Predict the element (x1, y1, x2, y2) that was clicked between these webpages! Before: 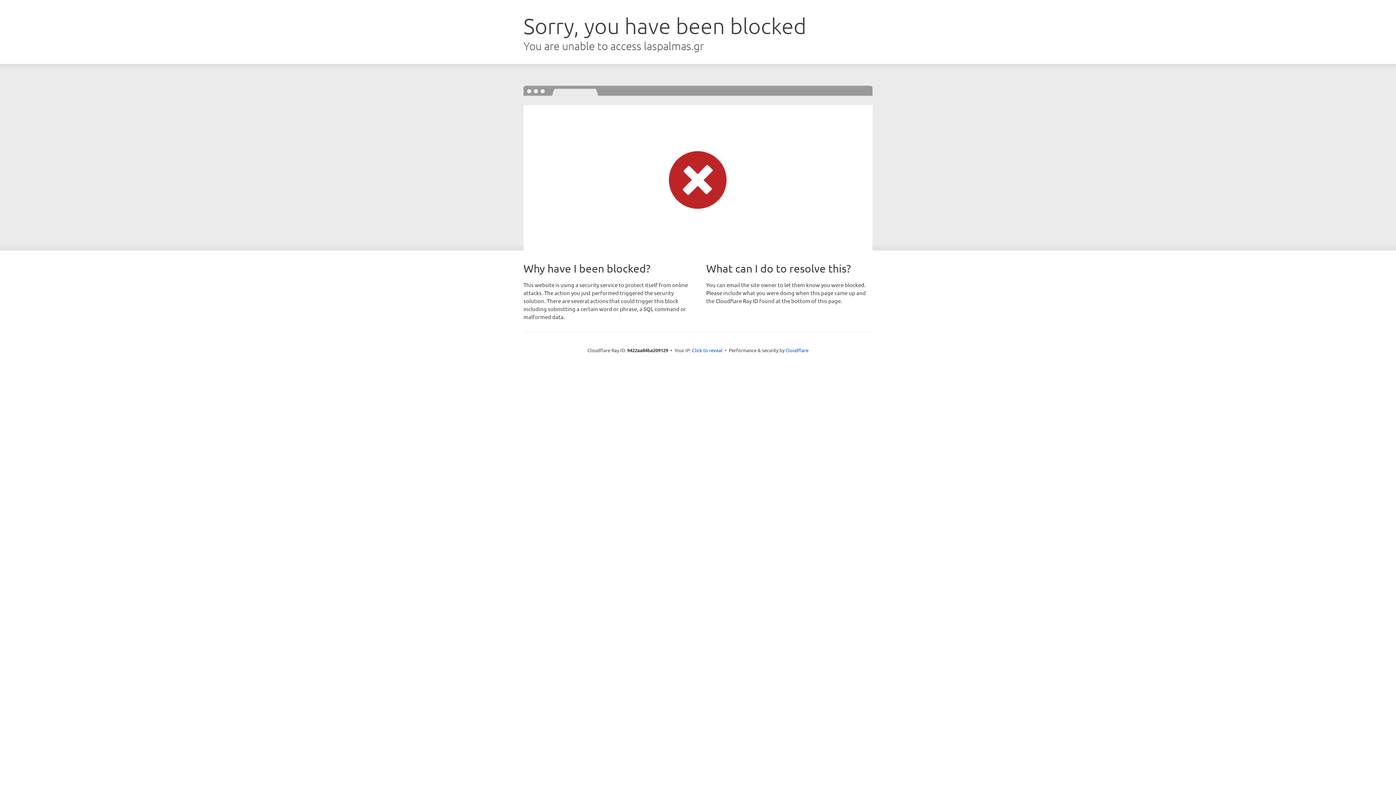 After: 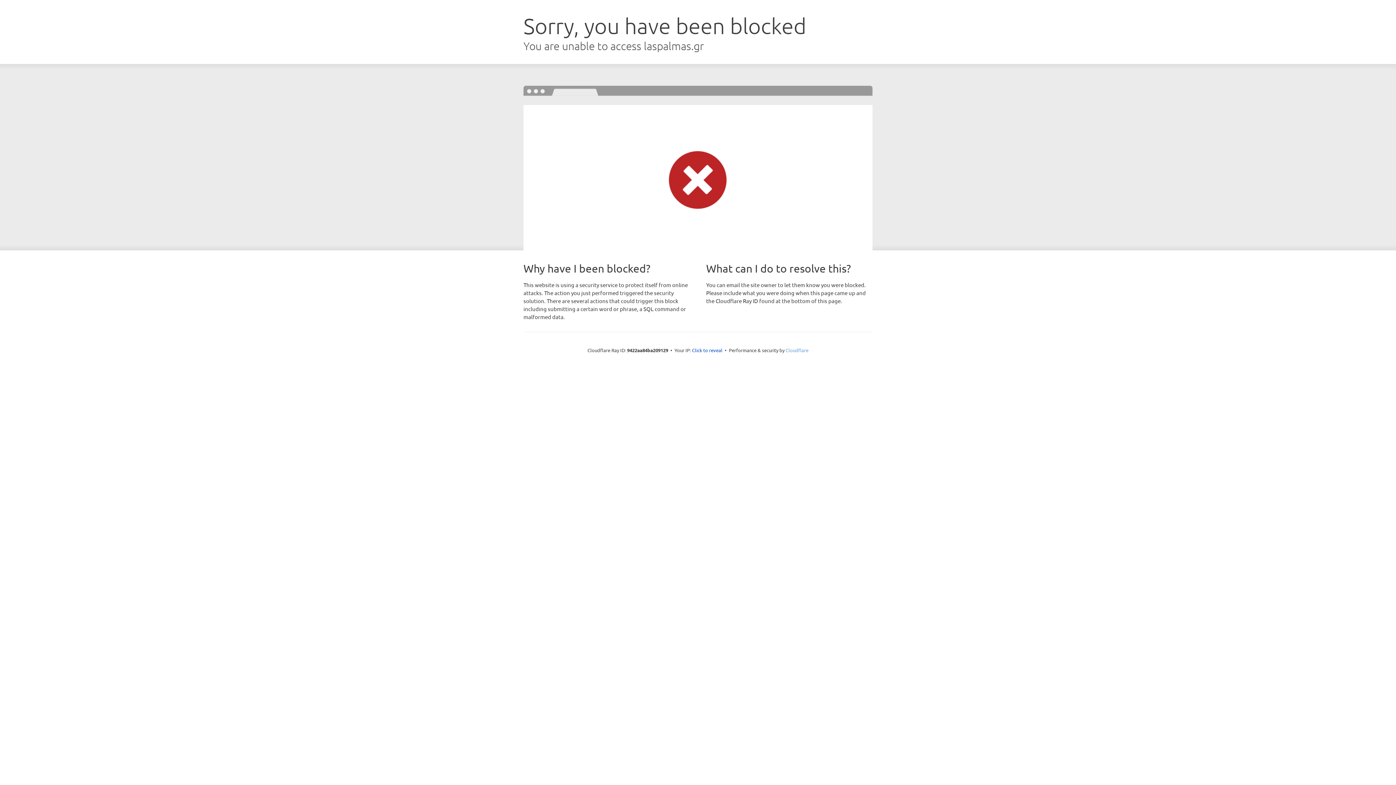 Action: label: Cloudflare bbox: (785, 347, 808, 353)